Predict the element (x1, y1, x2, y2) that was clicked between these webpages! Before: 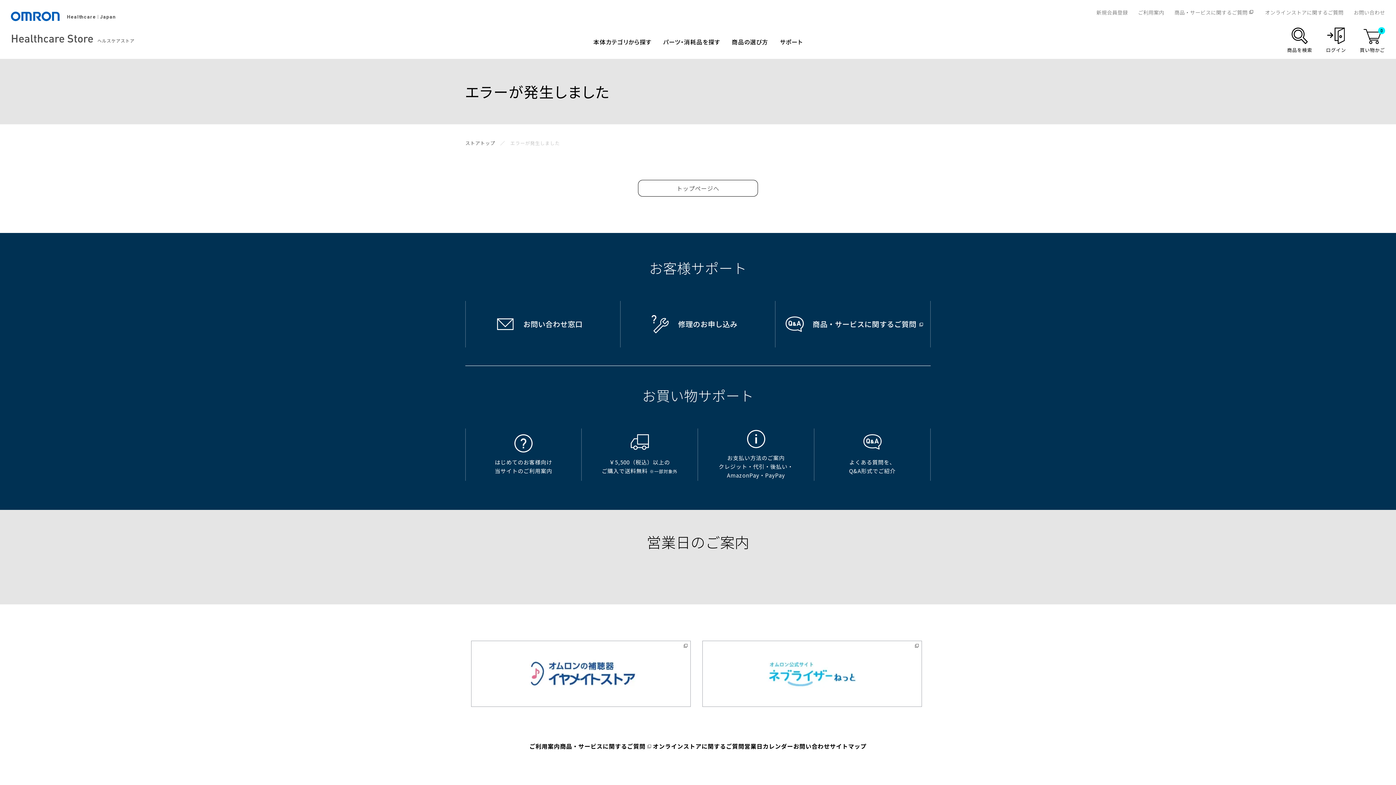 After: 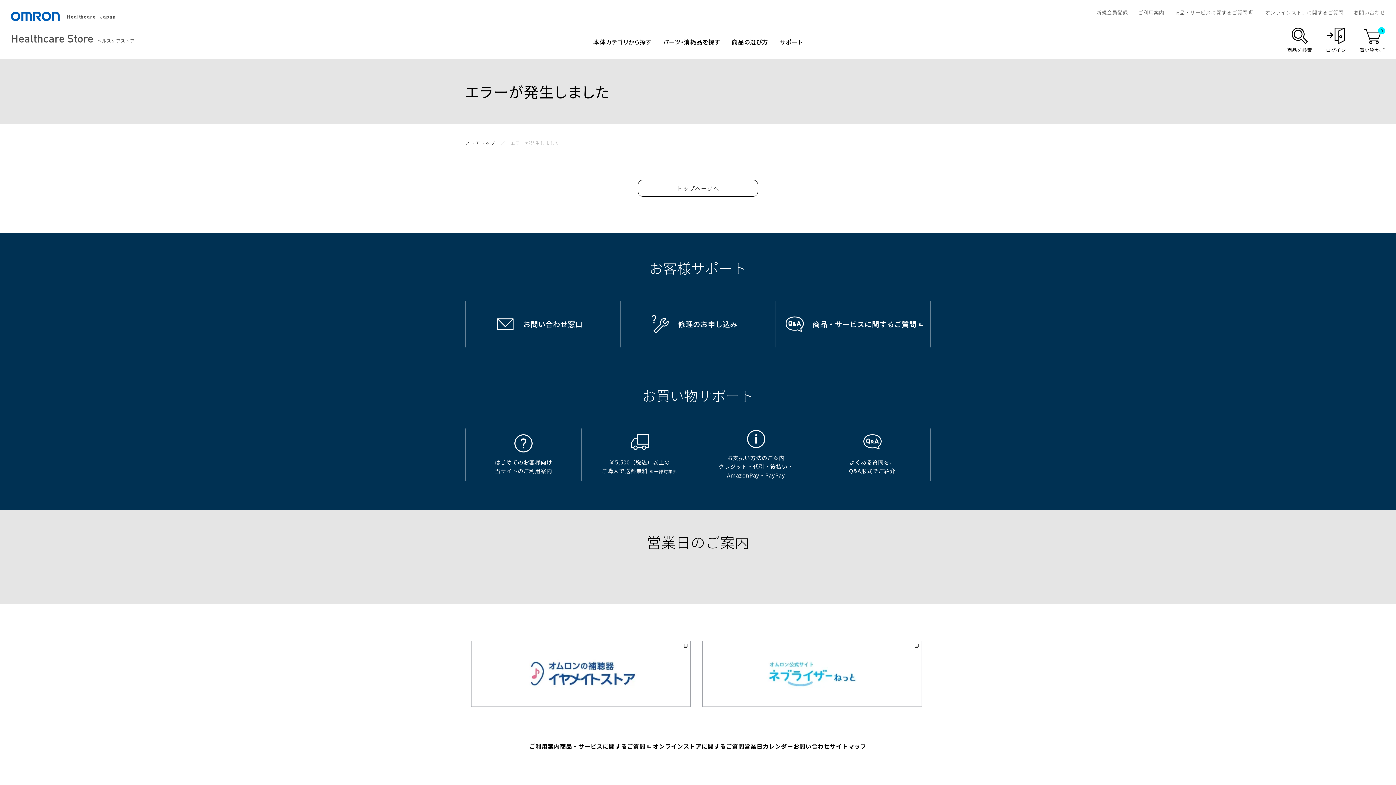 Action: bbox: (529, 742, 560, 750) label: ご利用案内